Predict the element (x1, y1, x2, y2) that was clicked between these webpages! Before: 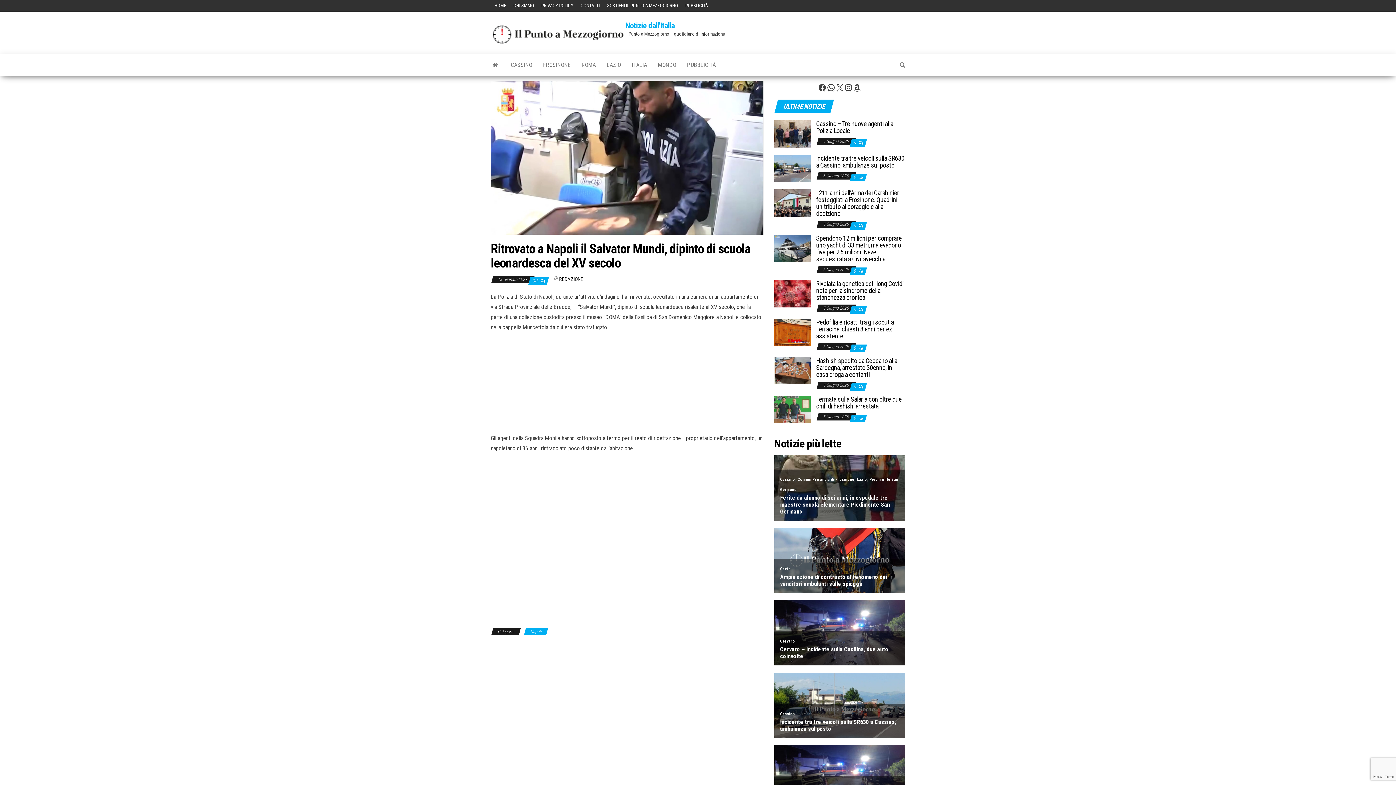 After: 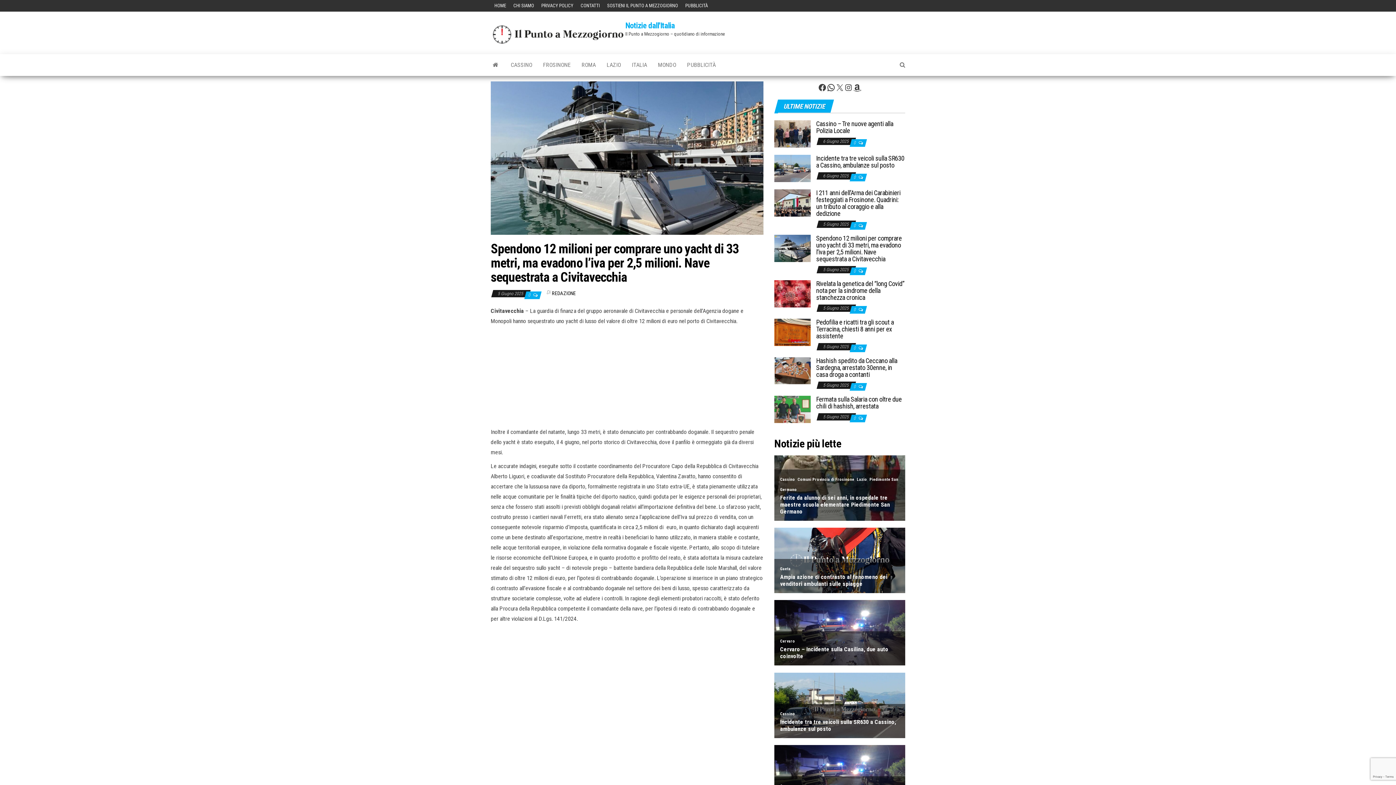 Action: bbox: (774, 244, 810, 251)